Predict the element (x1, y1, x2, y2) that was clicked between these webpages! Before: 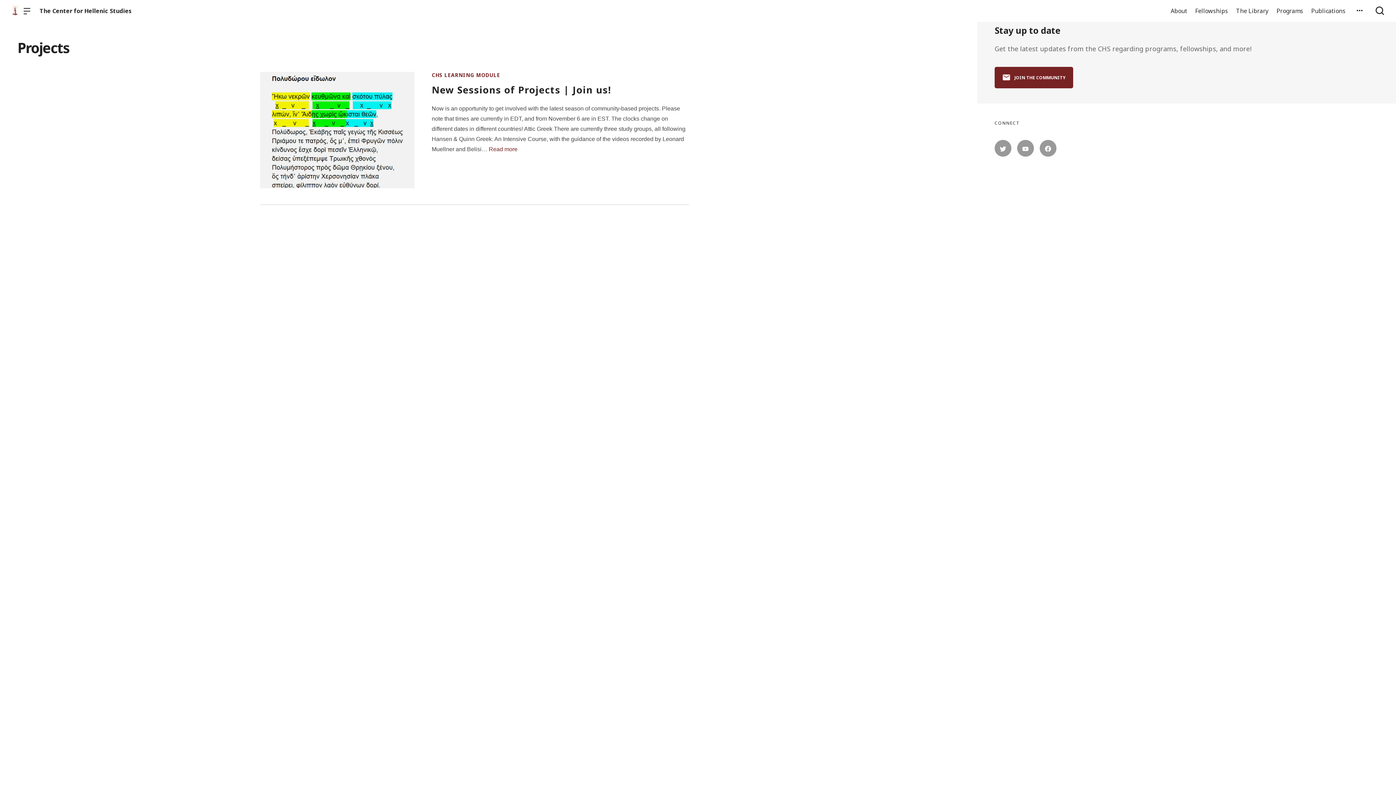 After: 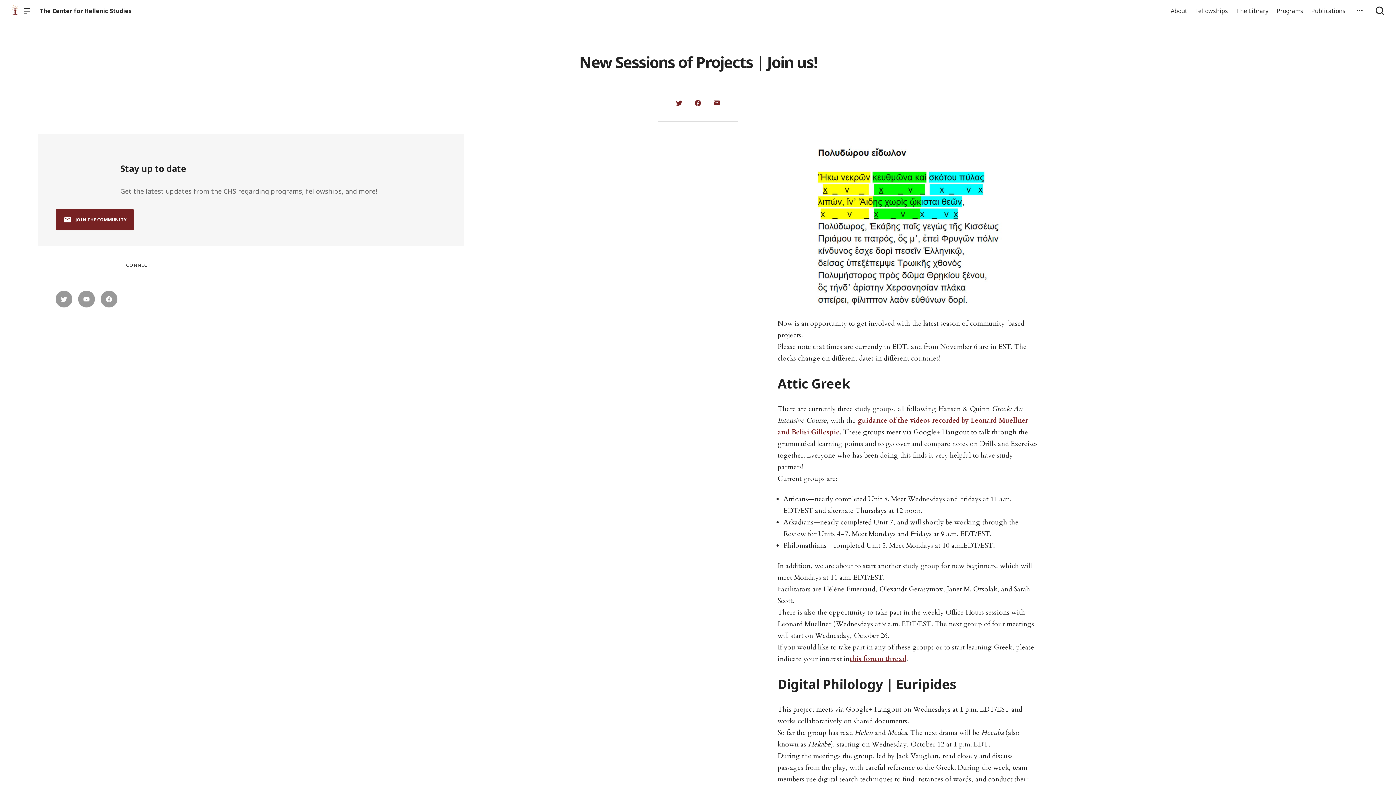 Action: bbox: (260, 72, 414, 188)